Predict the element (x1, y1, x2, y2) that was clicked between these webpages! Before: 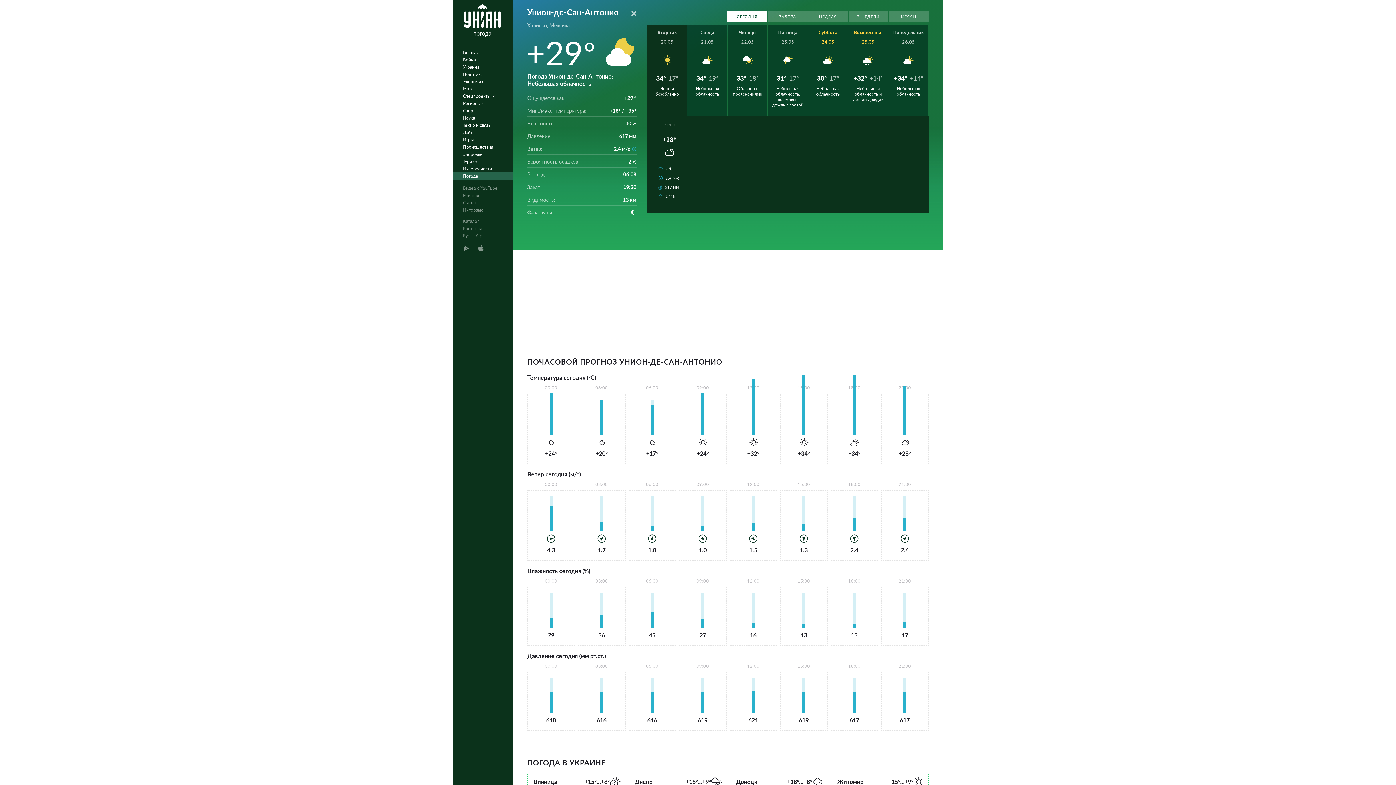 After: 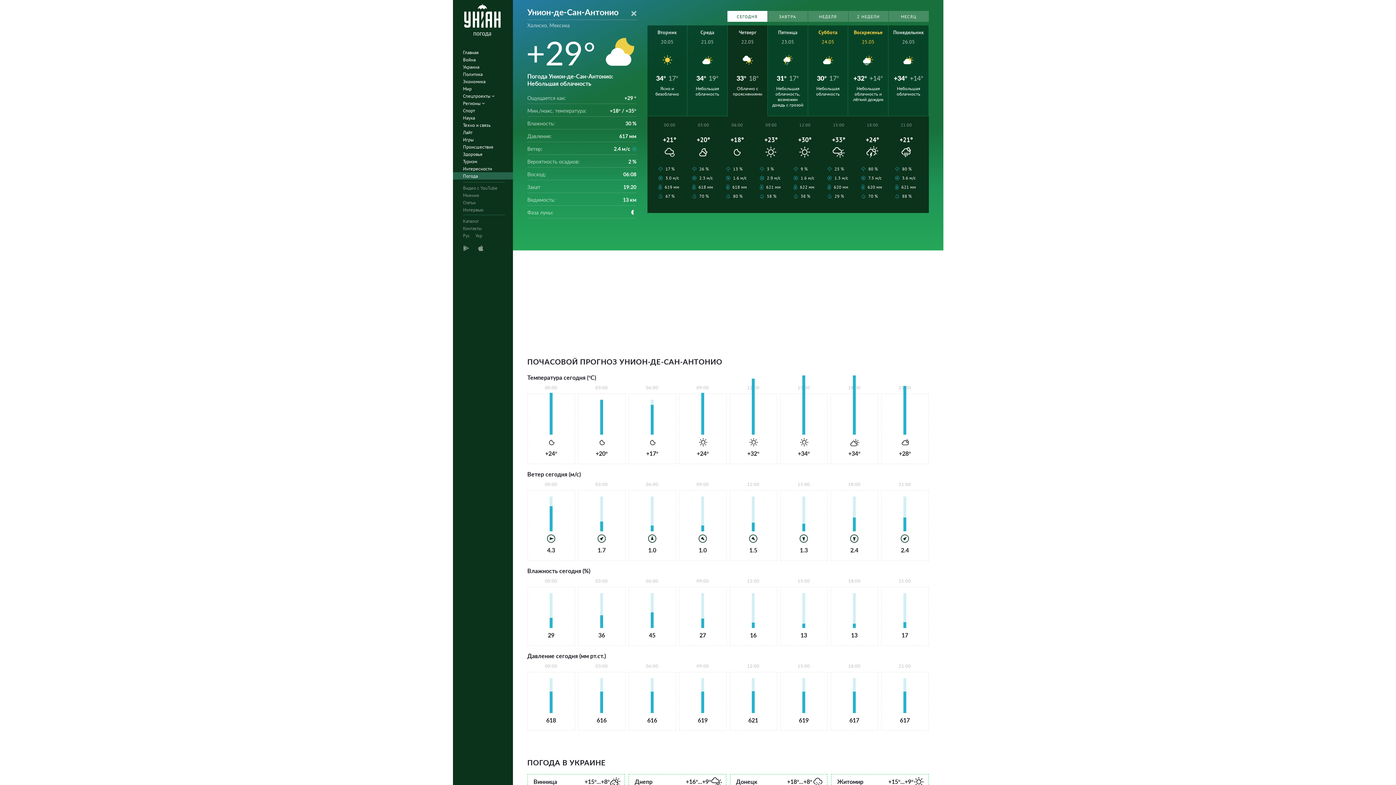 Action: bbox: (727, 25, 767, 116) label: Четверг
22.05
33°
18°
Облачно с прояснениями